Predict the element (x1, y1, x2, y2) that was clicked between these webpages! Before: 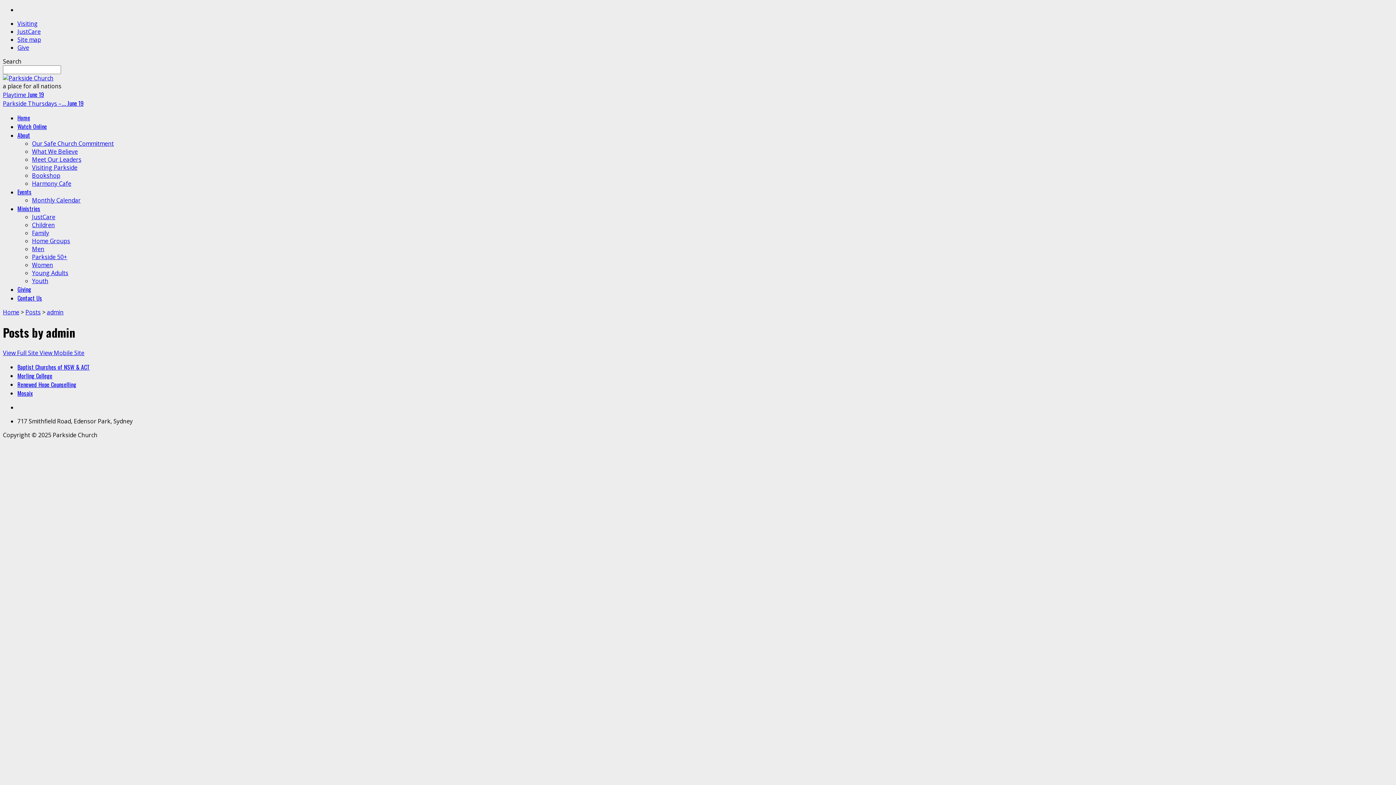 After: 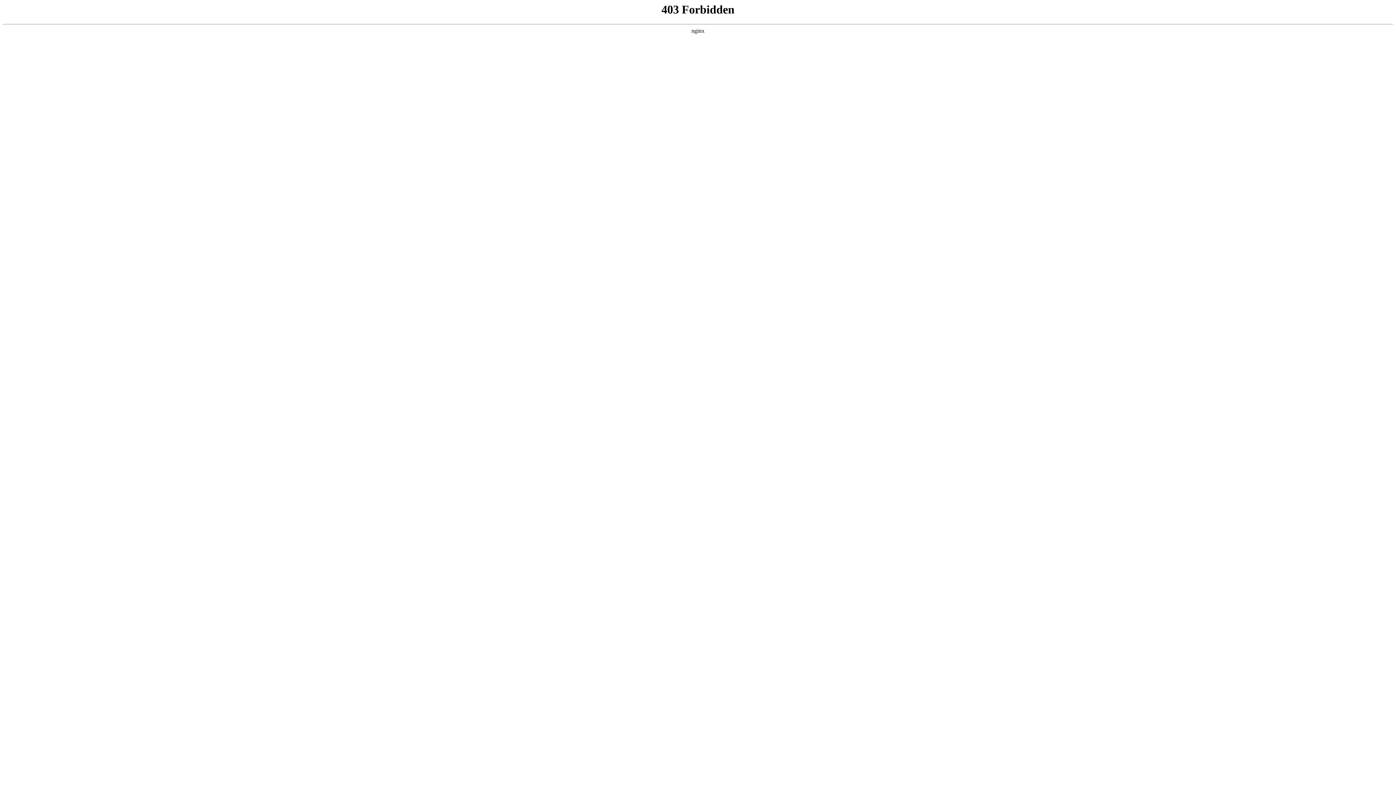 Action: bbox: (17, 380, 76, 389) label: Renewed Hope Counselling